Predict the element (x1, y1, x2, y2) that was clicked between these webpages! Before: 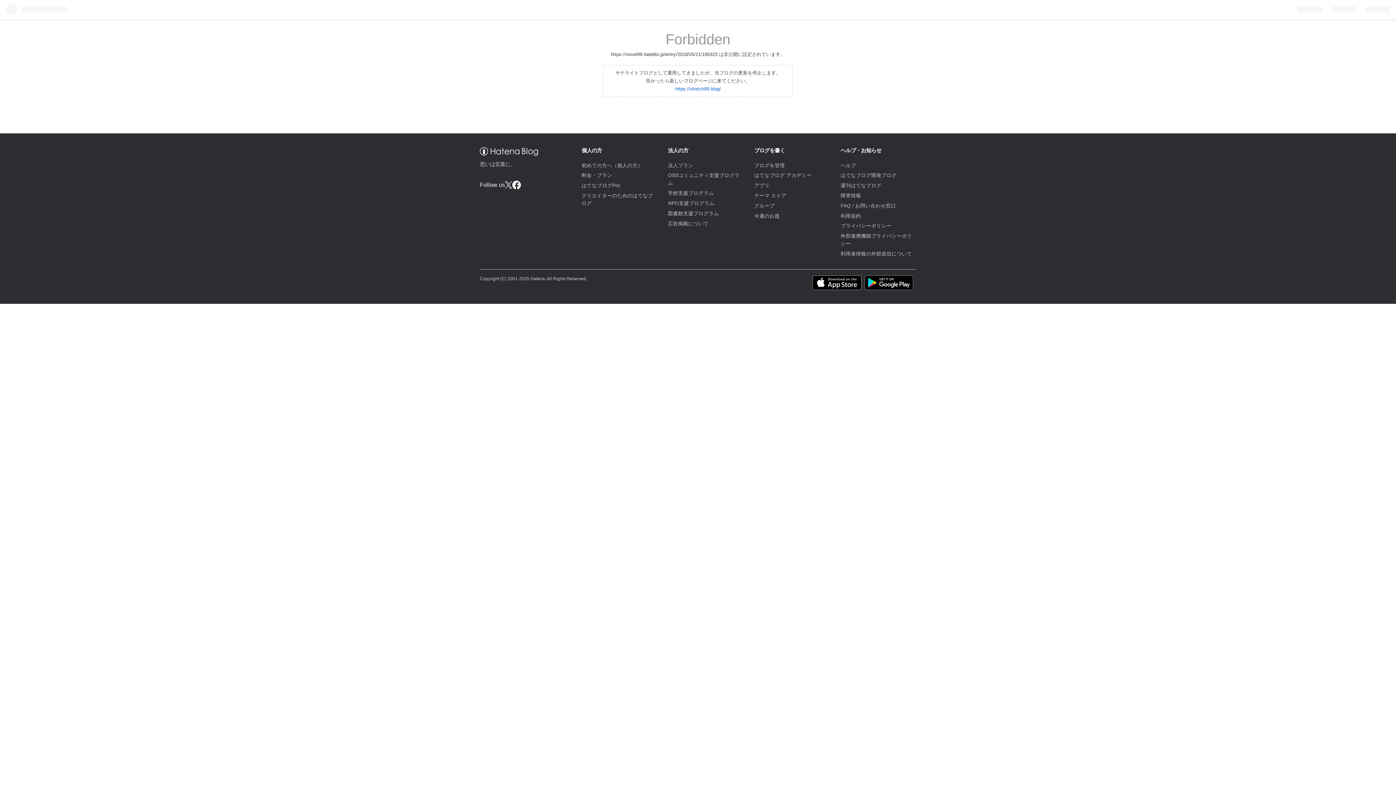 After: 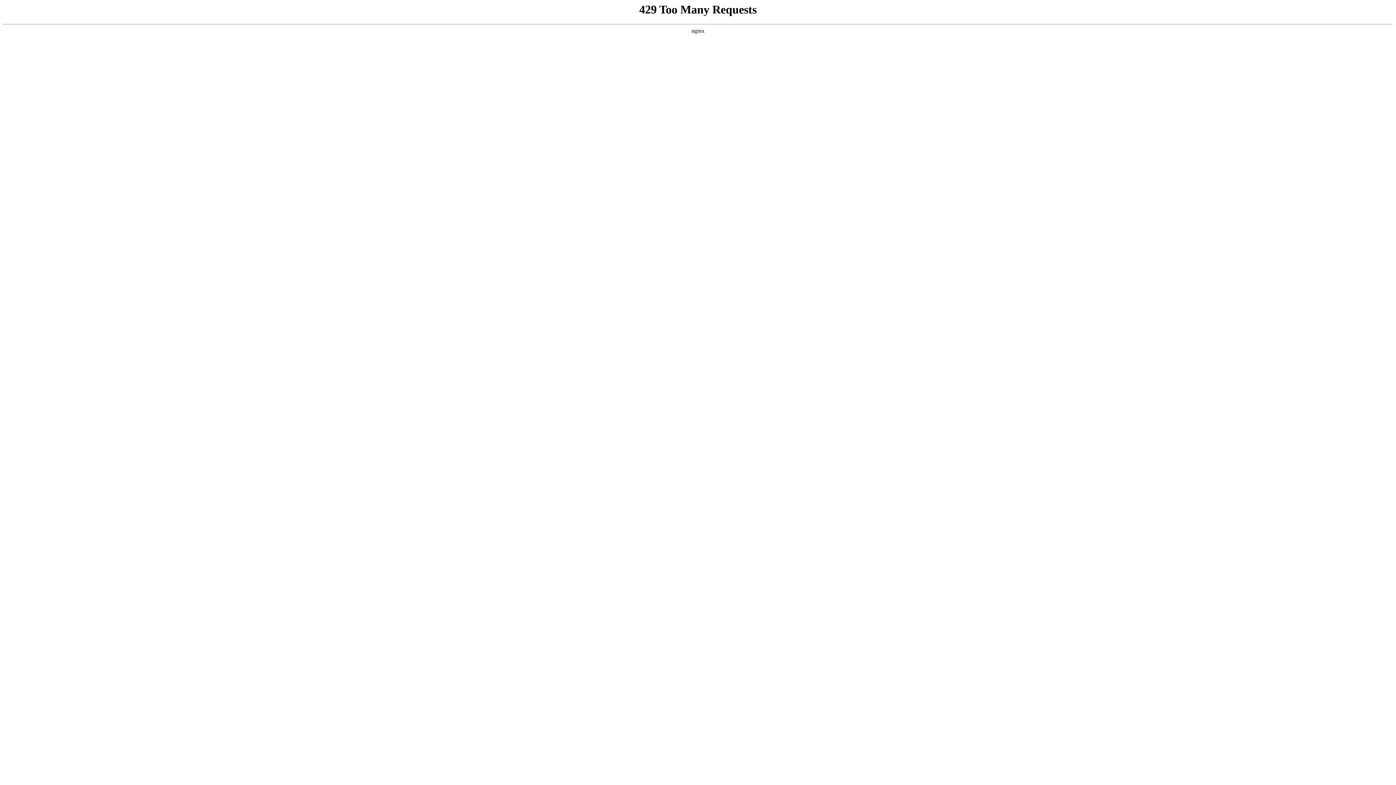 Action: bbox: (668, 162, 693, 168) label: 法人プラン